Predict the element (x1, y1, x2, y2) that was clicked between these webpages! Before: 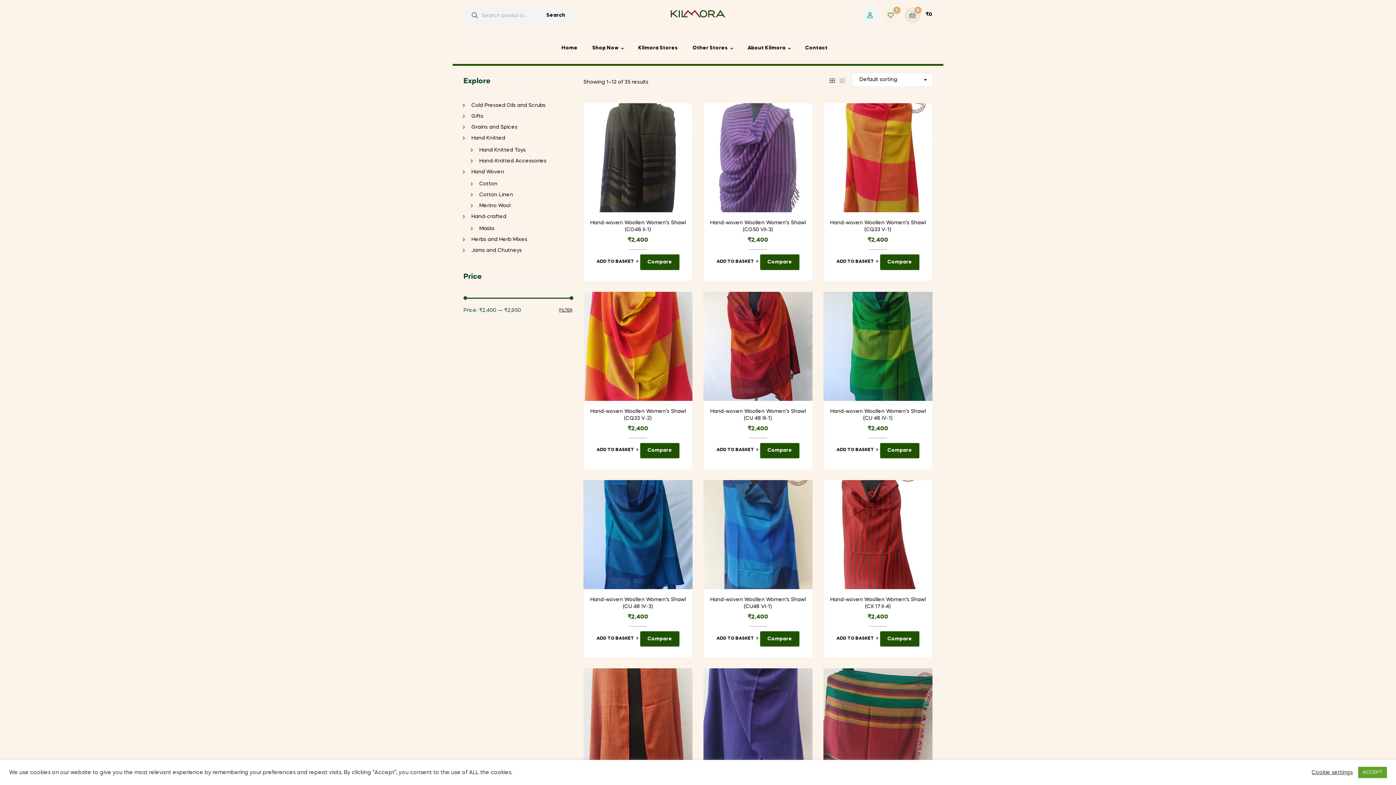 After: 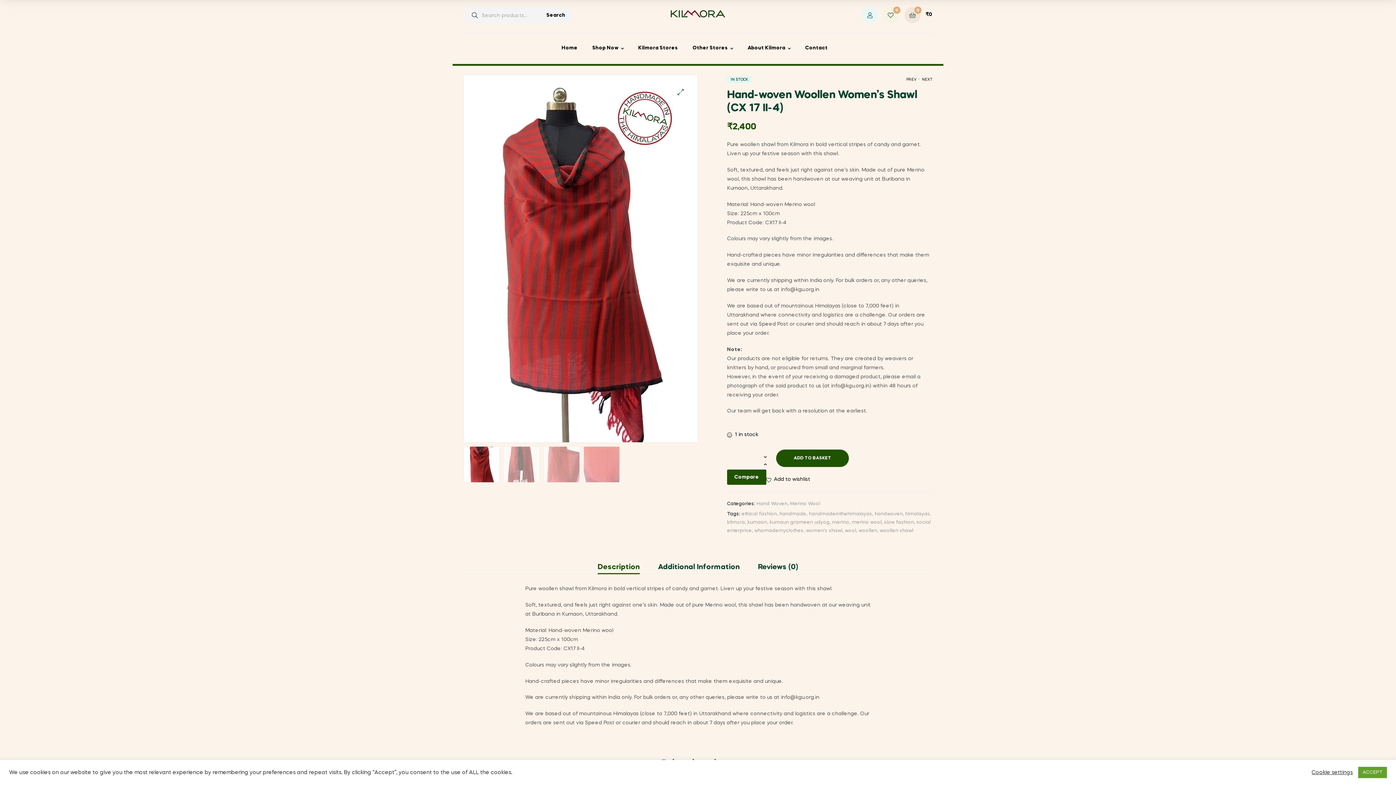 Action: bbox: (823, 480, 932, 589)